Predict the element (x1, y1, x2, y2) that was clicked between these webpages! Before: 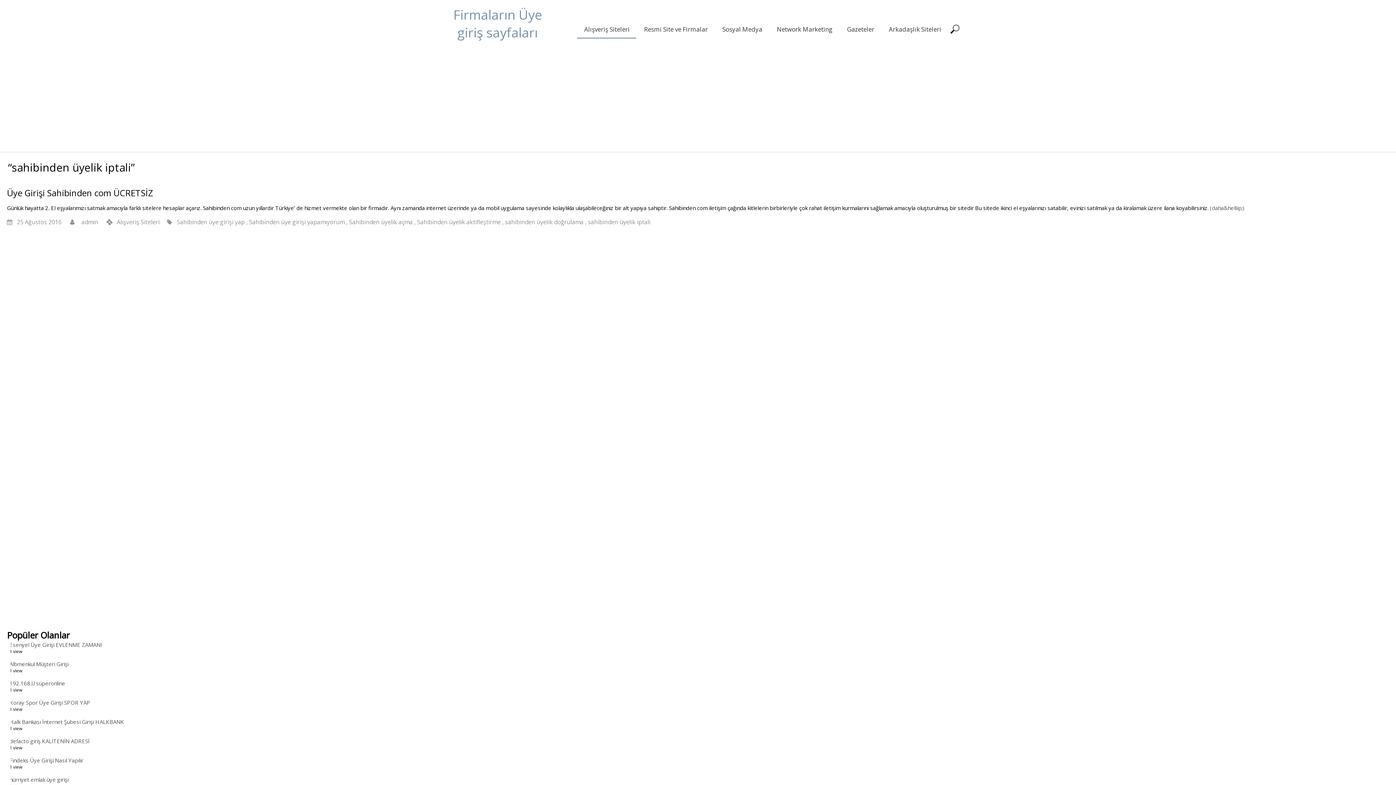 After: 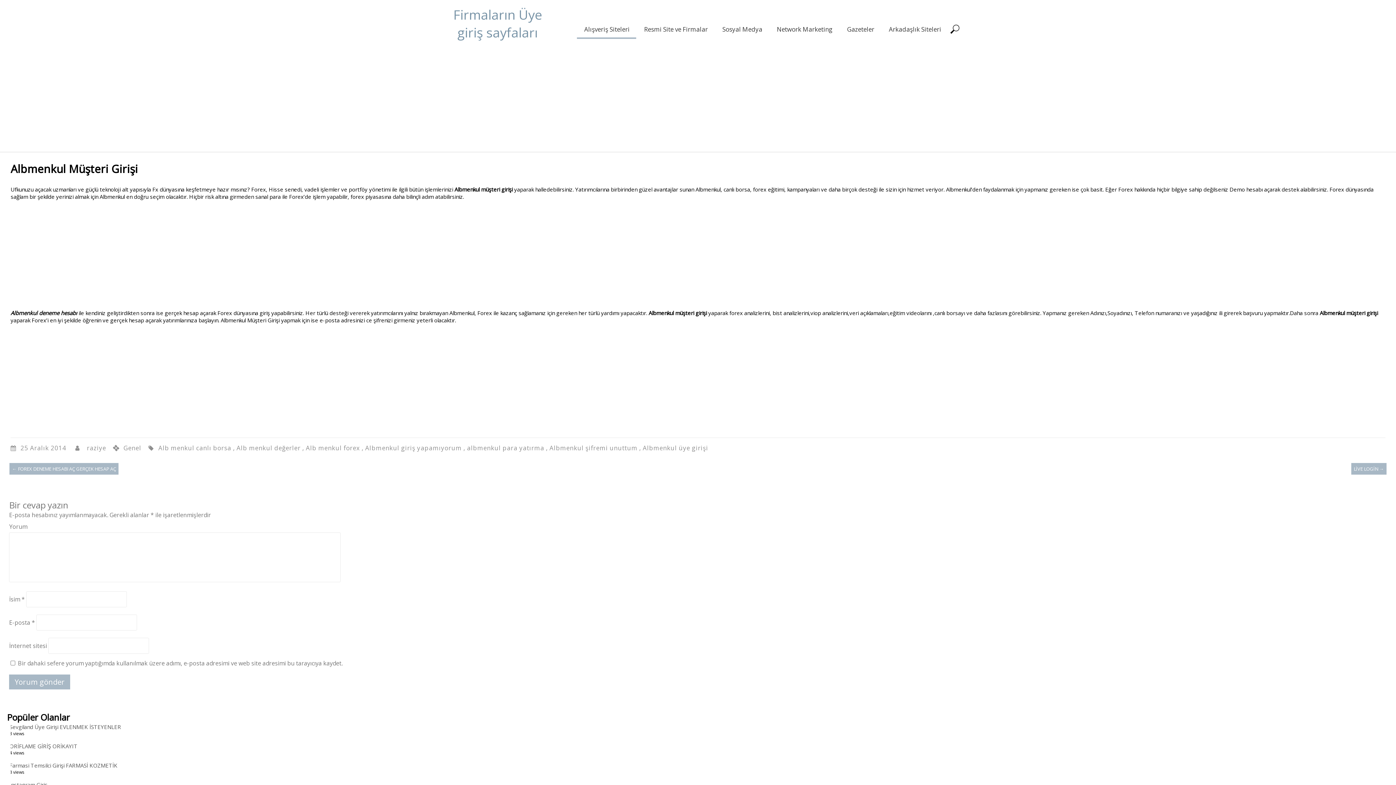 Action: label: Albmenkul Müşteri Girişi bbox: (9, 660, 68, 668)